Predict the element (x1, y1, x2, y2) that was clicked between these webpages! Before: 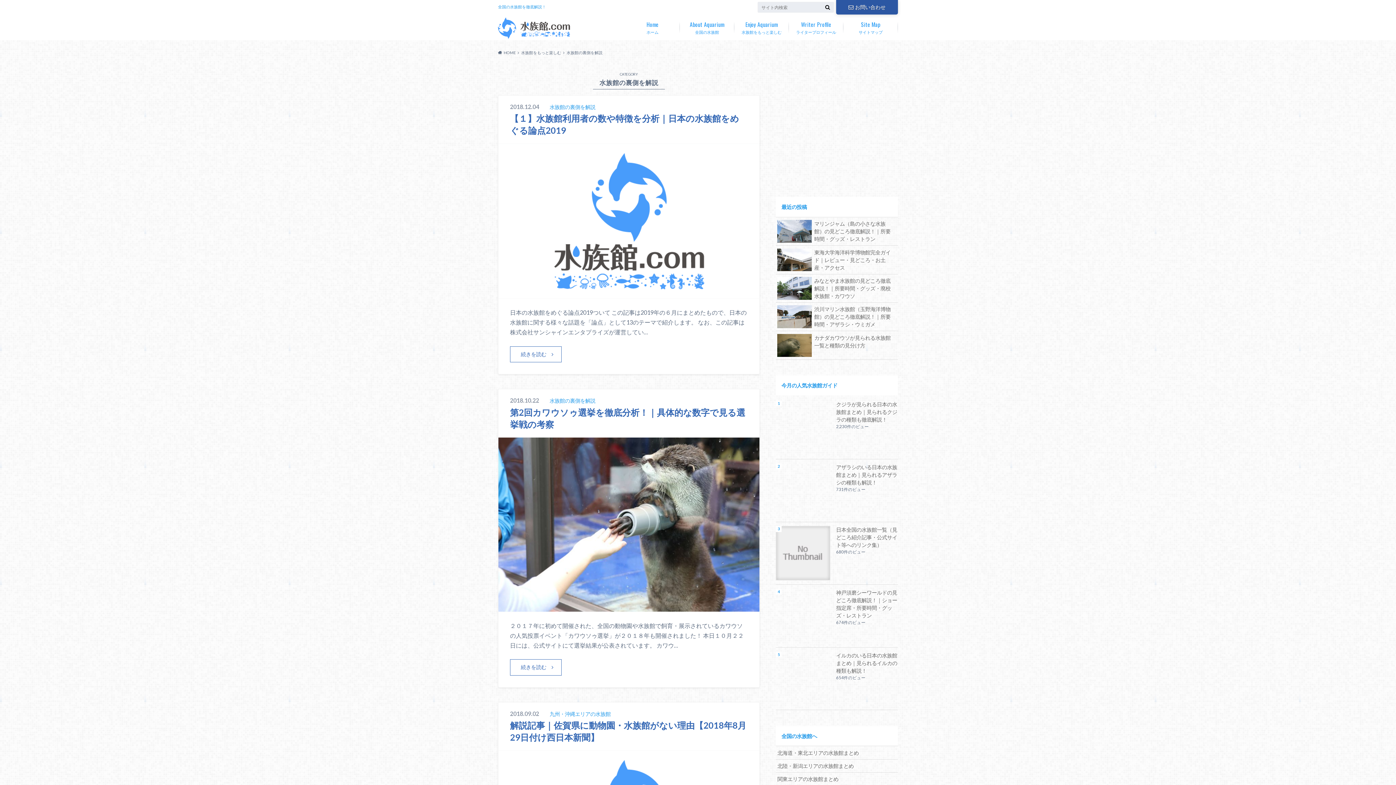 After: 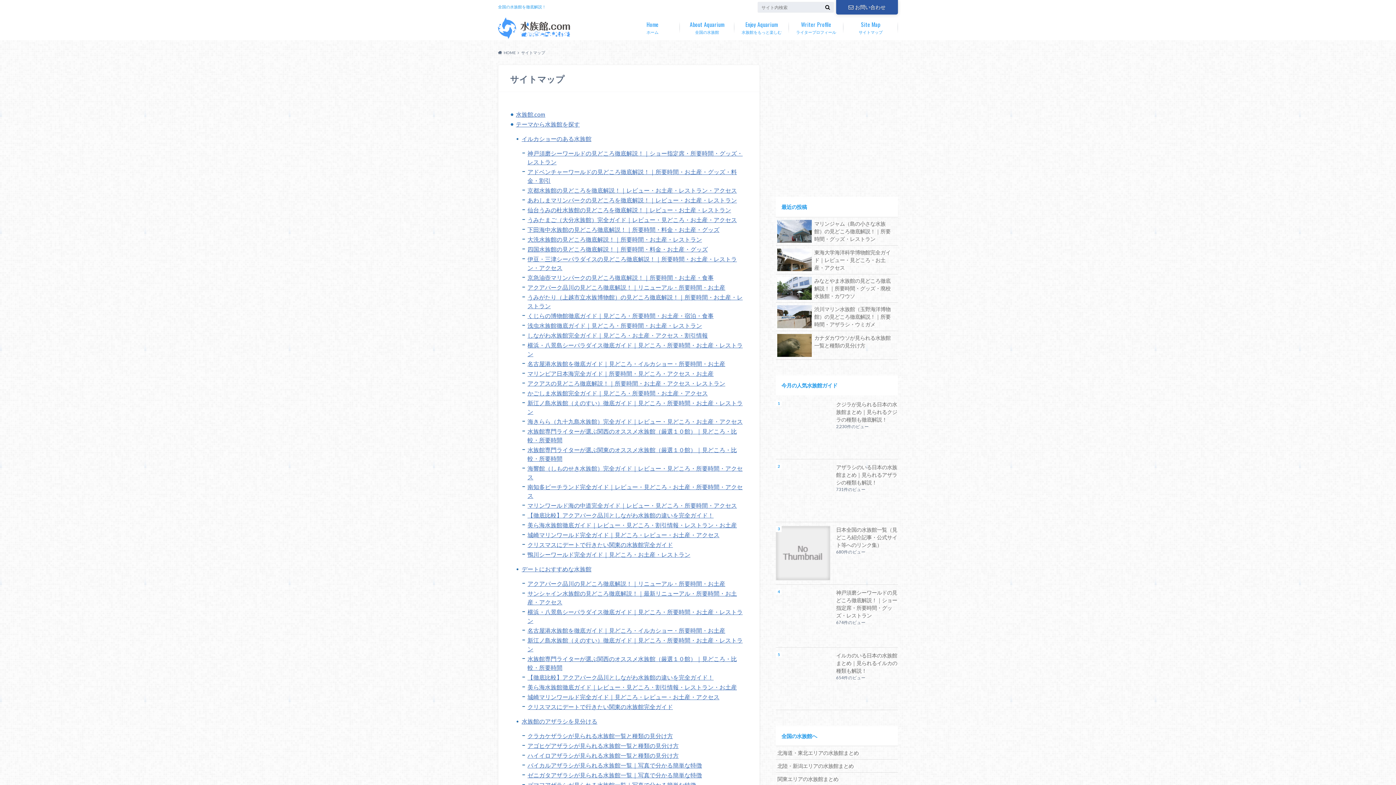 Action: bbox: (843, 16, 898, 38) label: サイトマップ
Site Map